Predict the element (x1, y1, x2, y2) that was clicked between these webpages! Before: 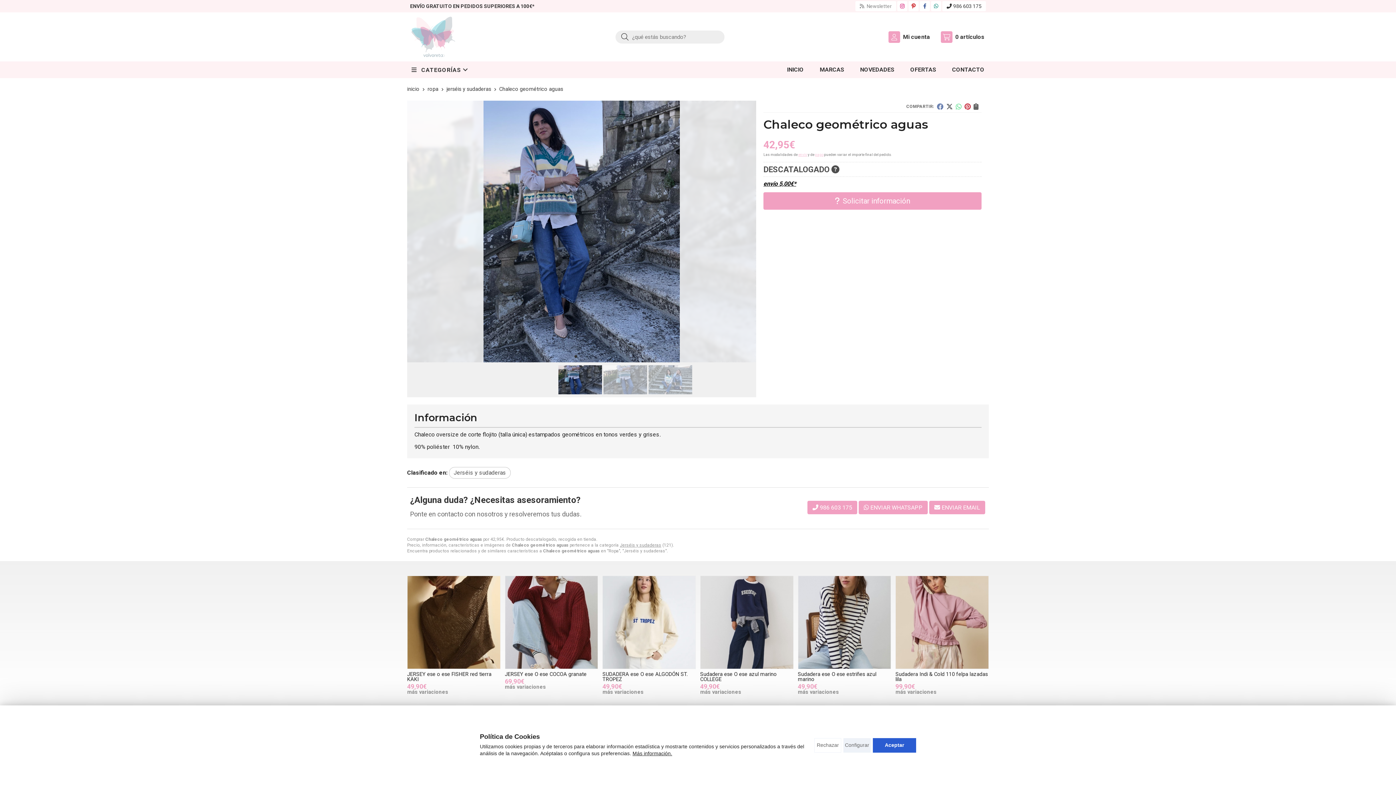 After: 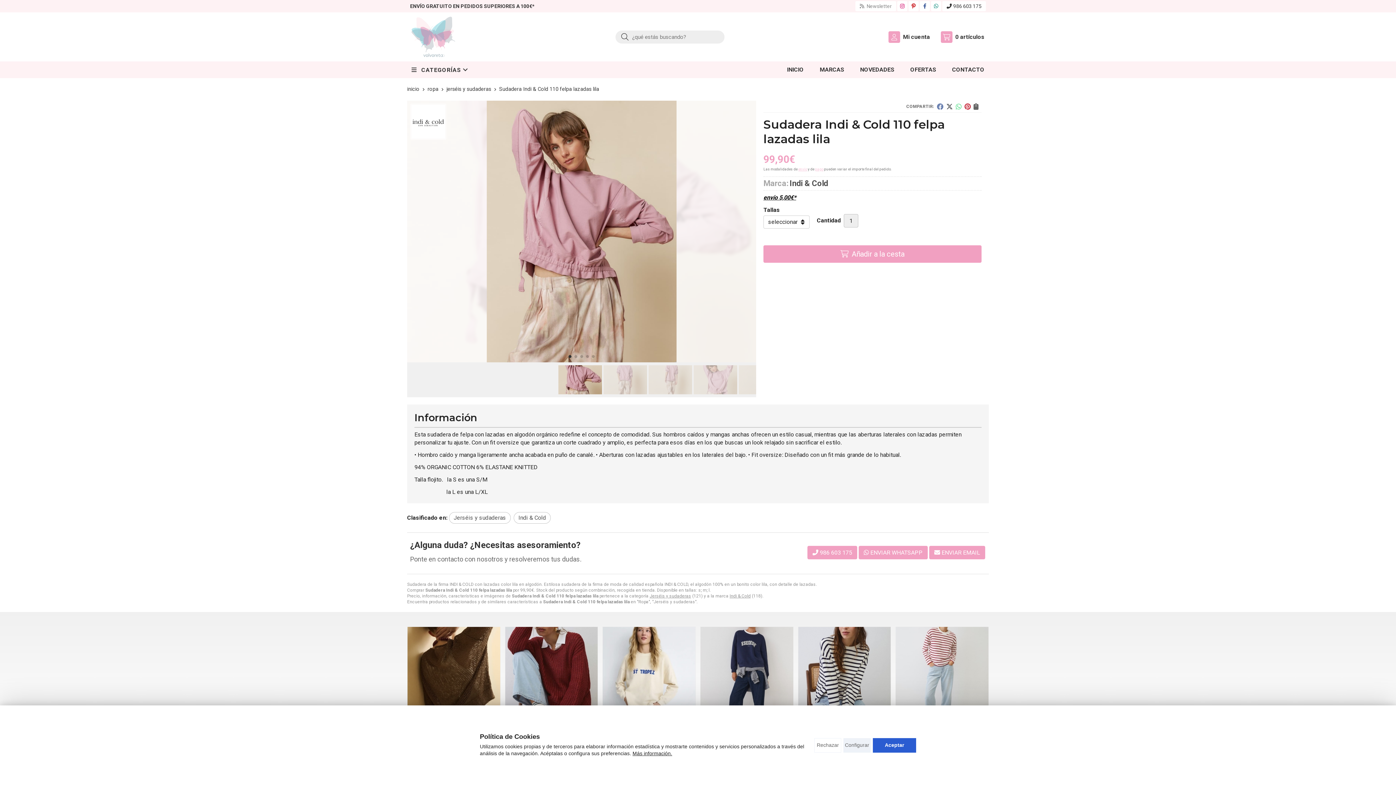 Action: bbox: (896, 576, 988, 669)